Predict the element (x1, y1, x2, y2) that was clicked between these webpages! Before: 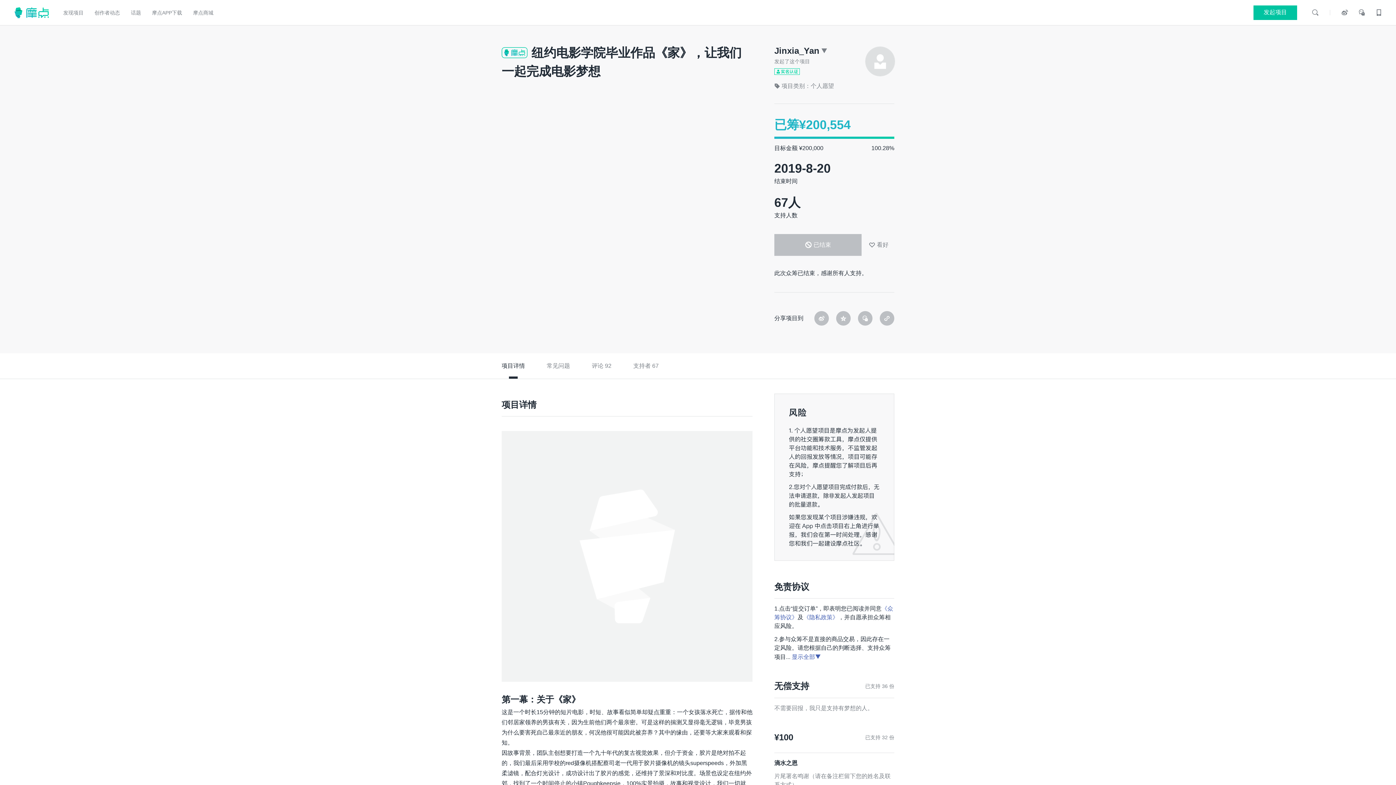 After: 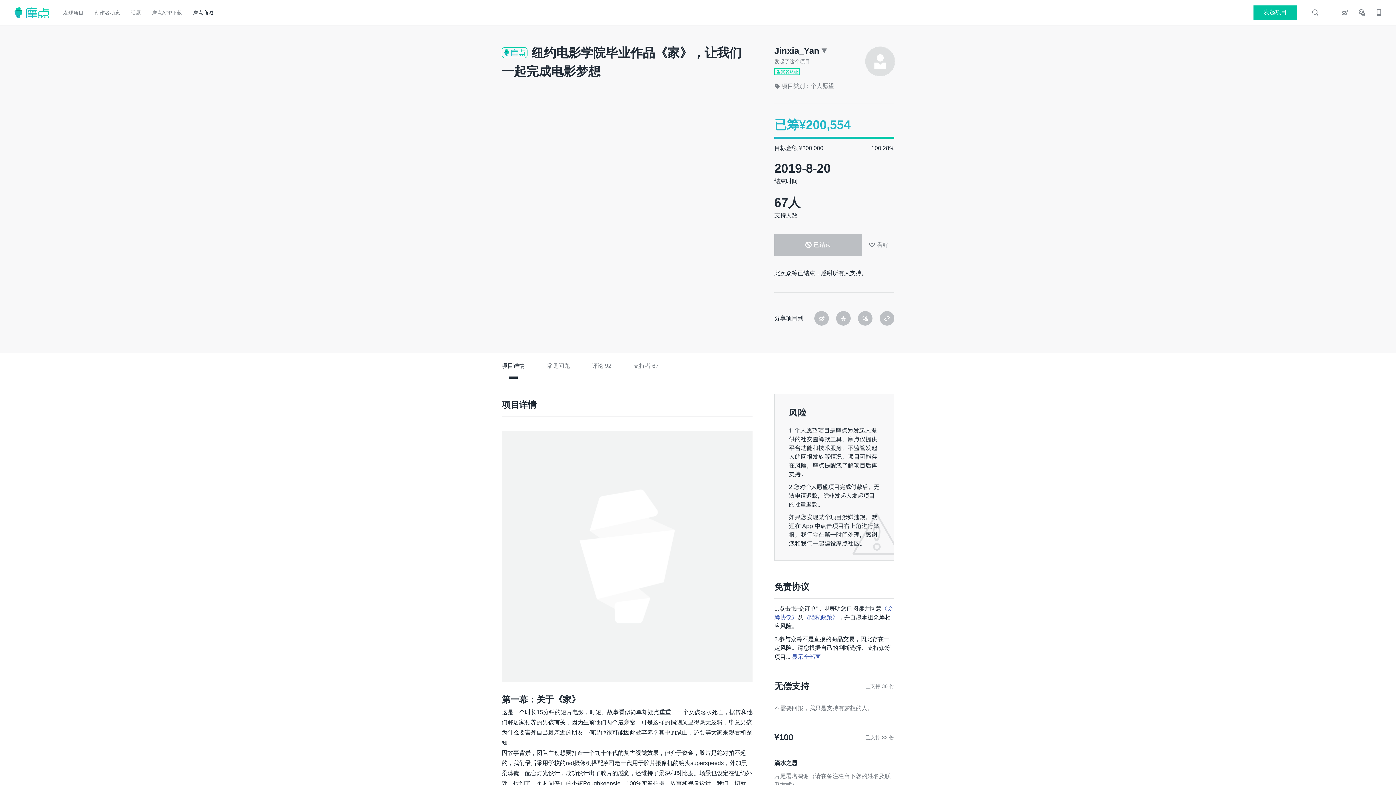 Action: label: 摩点商城 bbox: (193, 7, 213, 18)